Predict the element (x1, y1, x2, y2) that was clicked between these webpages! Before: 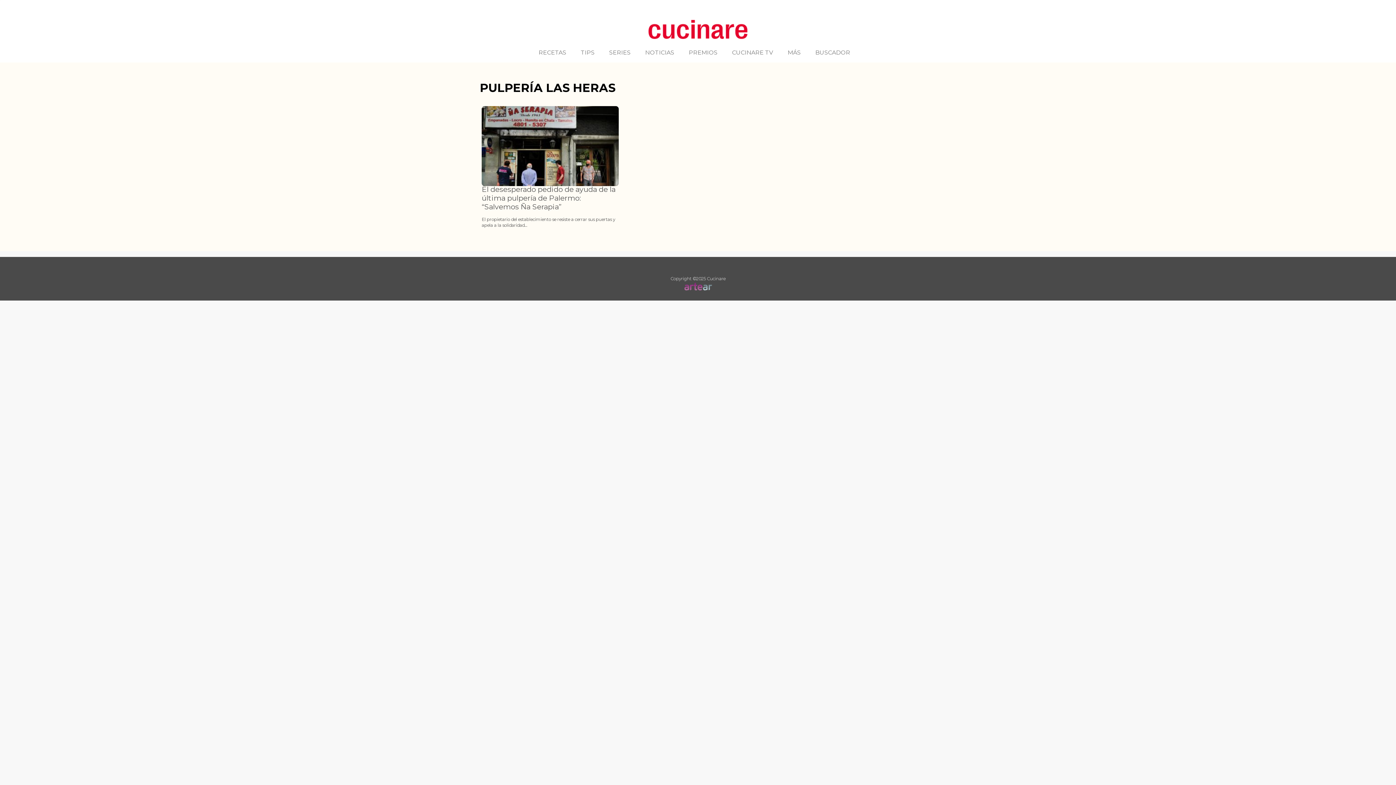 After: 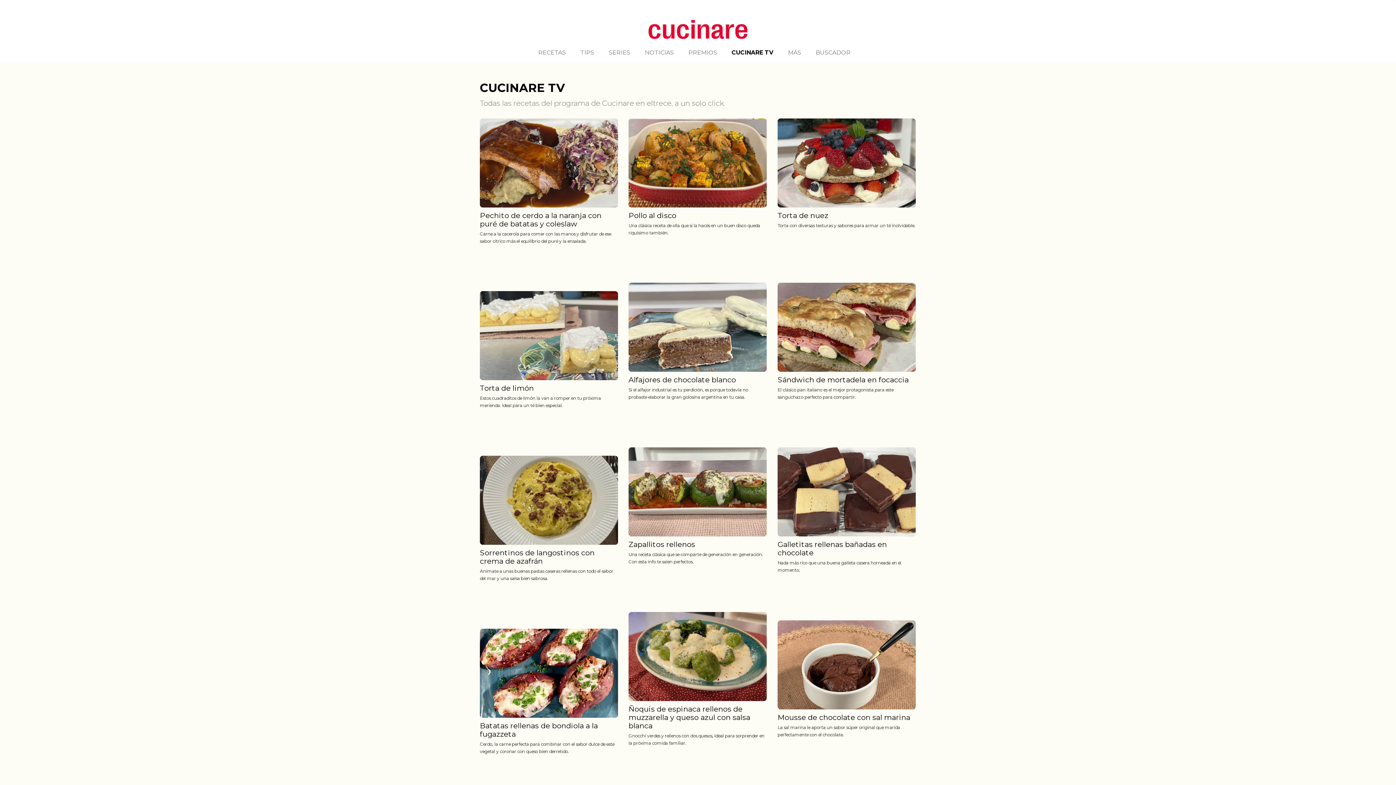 Action: bbox: (725, 43, 779, 62) label: CUCINARE TV